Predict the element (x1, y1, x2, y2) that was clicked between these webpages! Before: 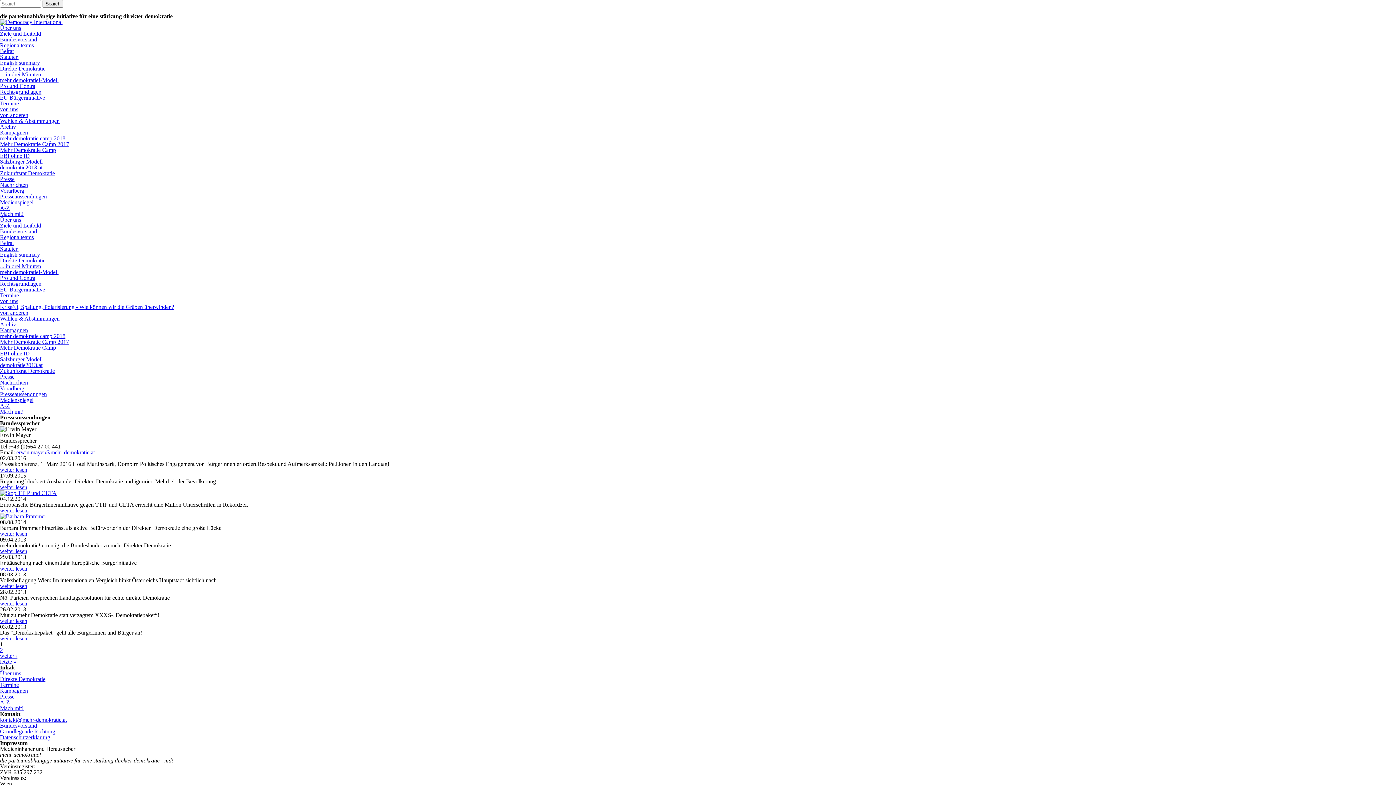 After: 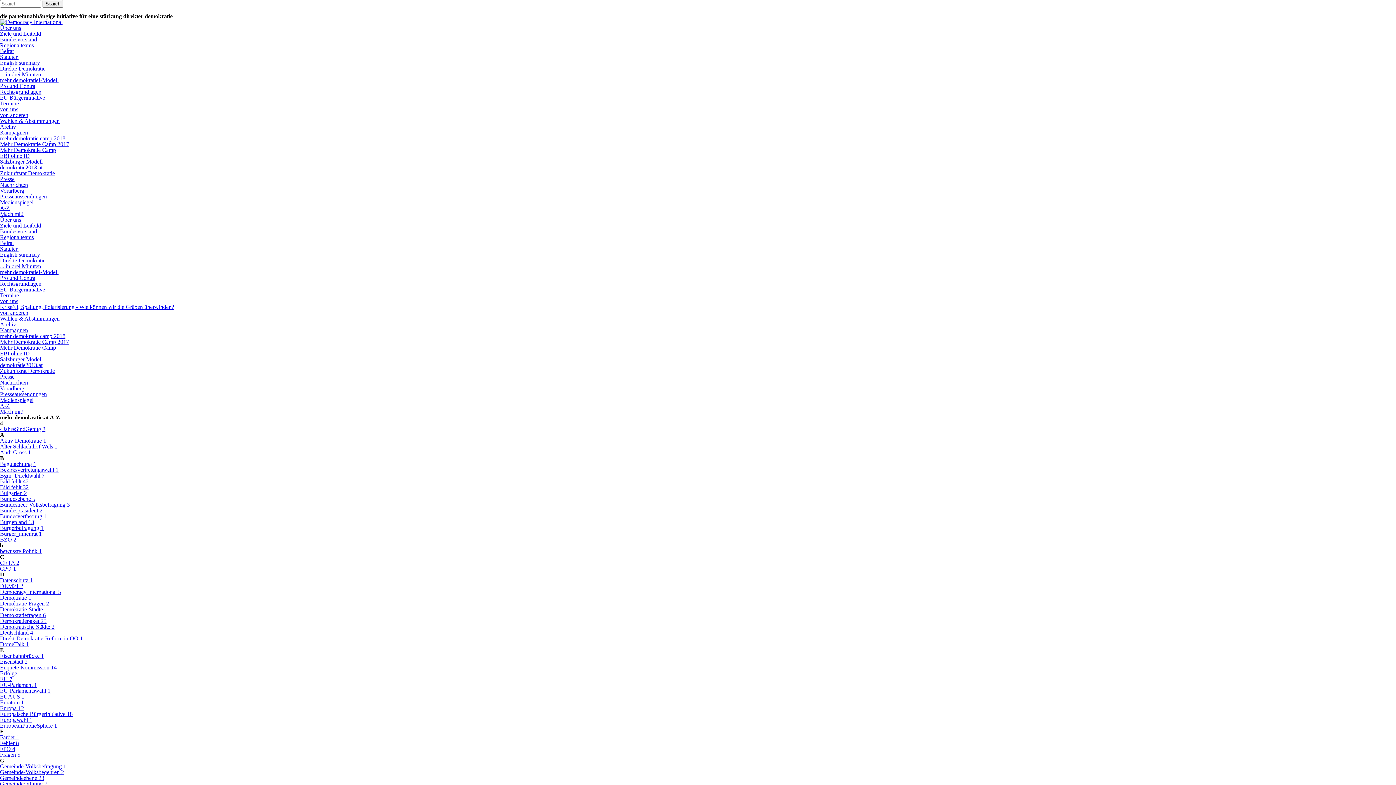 Action: label: A-Z bbox: (0, 699, 9, 705)